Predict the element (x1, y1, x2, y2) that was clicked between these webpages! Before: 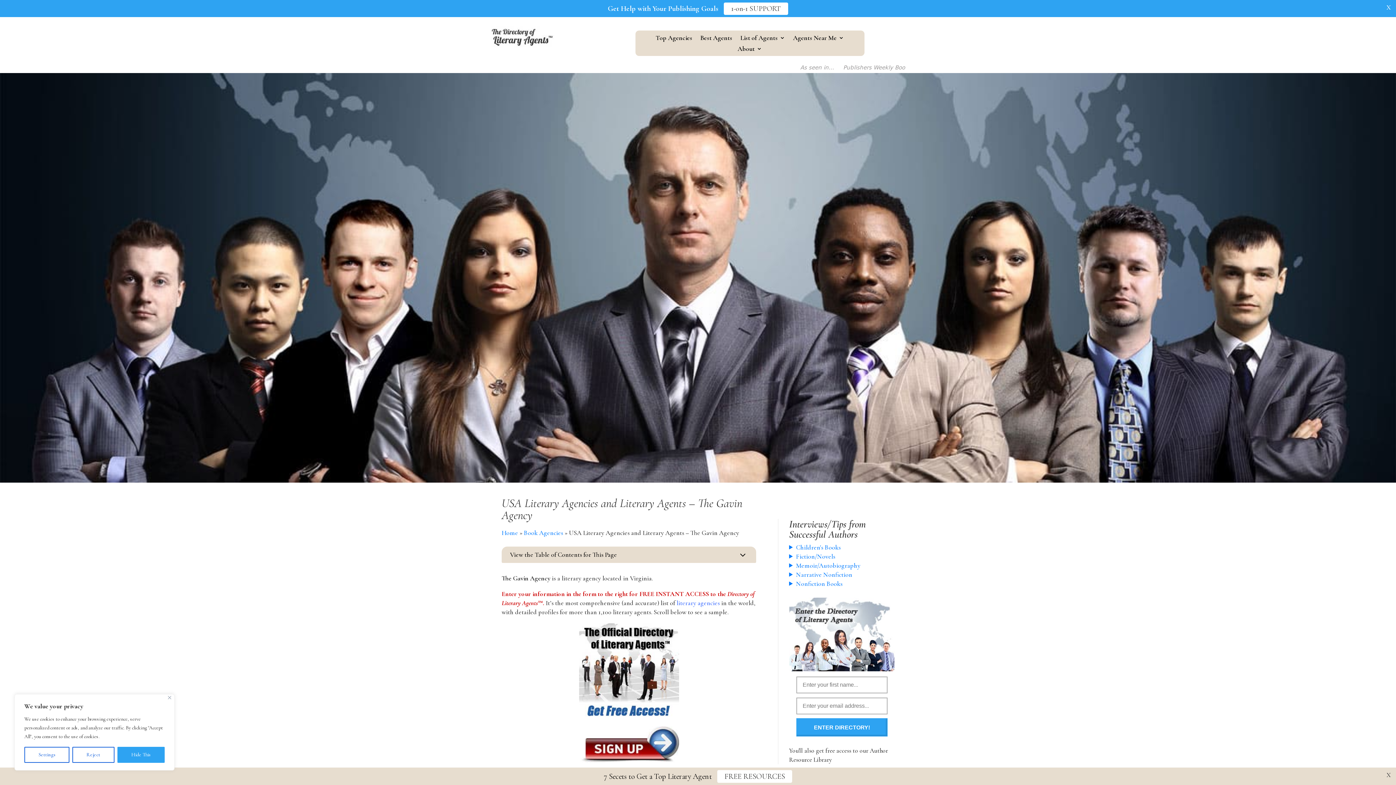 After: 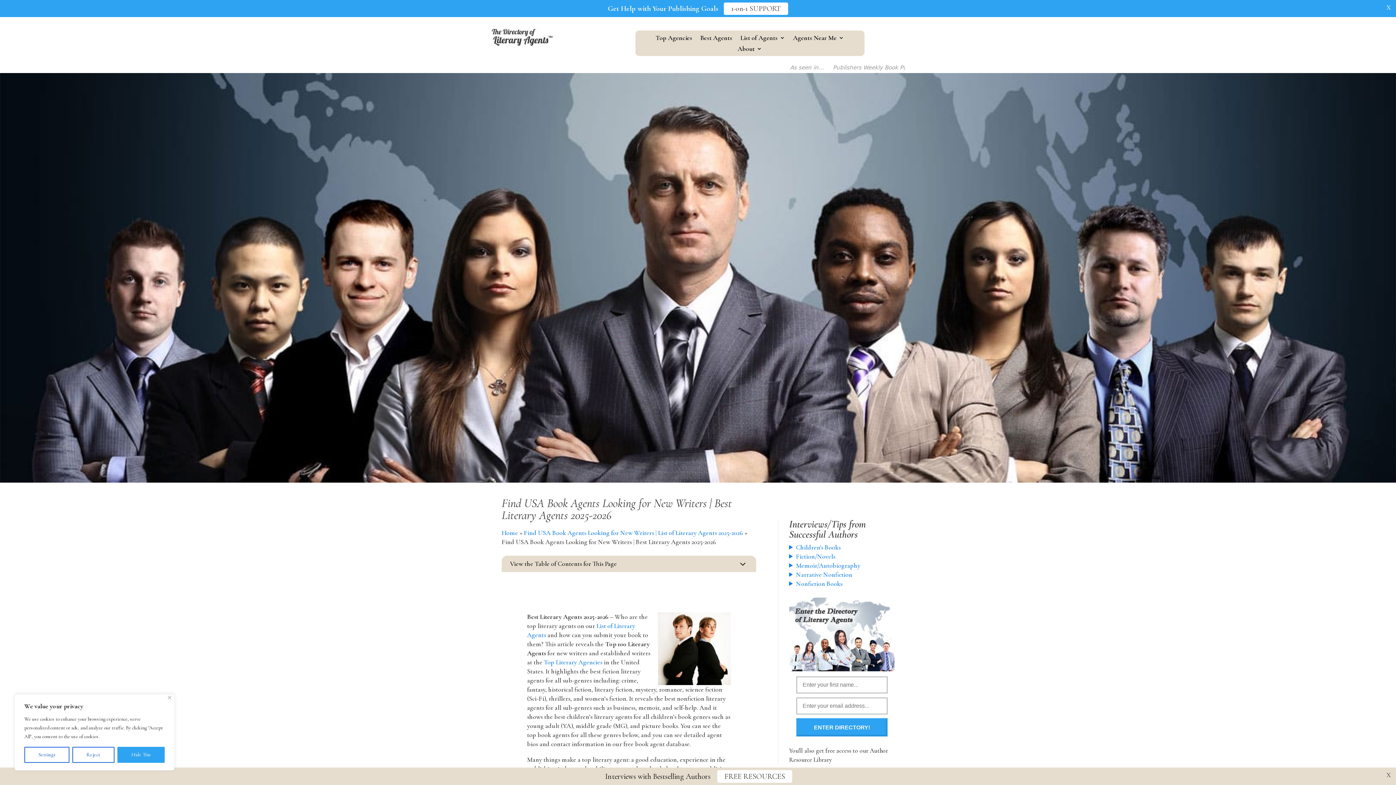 Action: bbox: (700, 18, 732, 26) label: Best Agents